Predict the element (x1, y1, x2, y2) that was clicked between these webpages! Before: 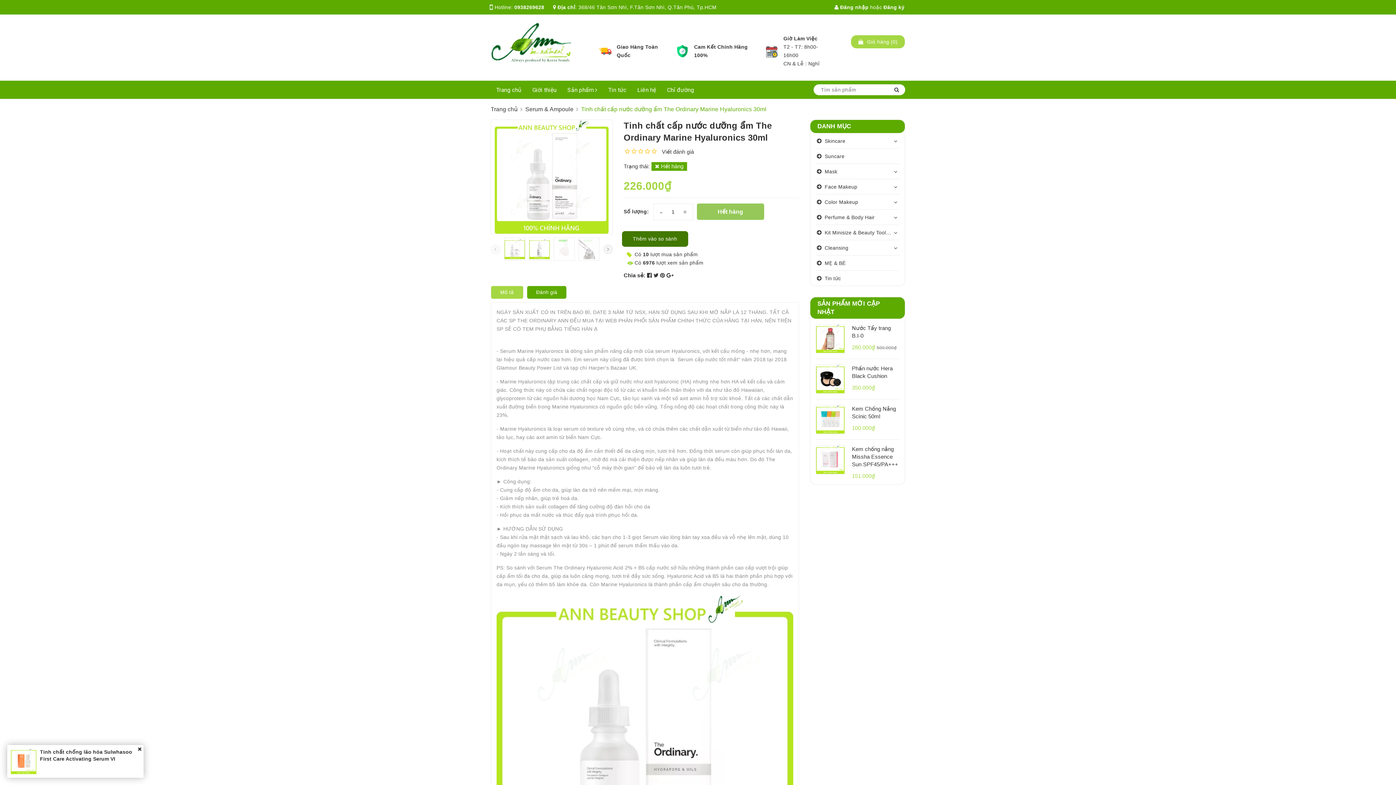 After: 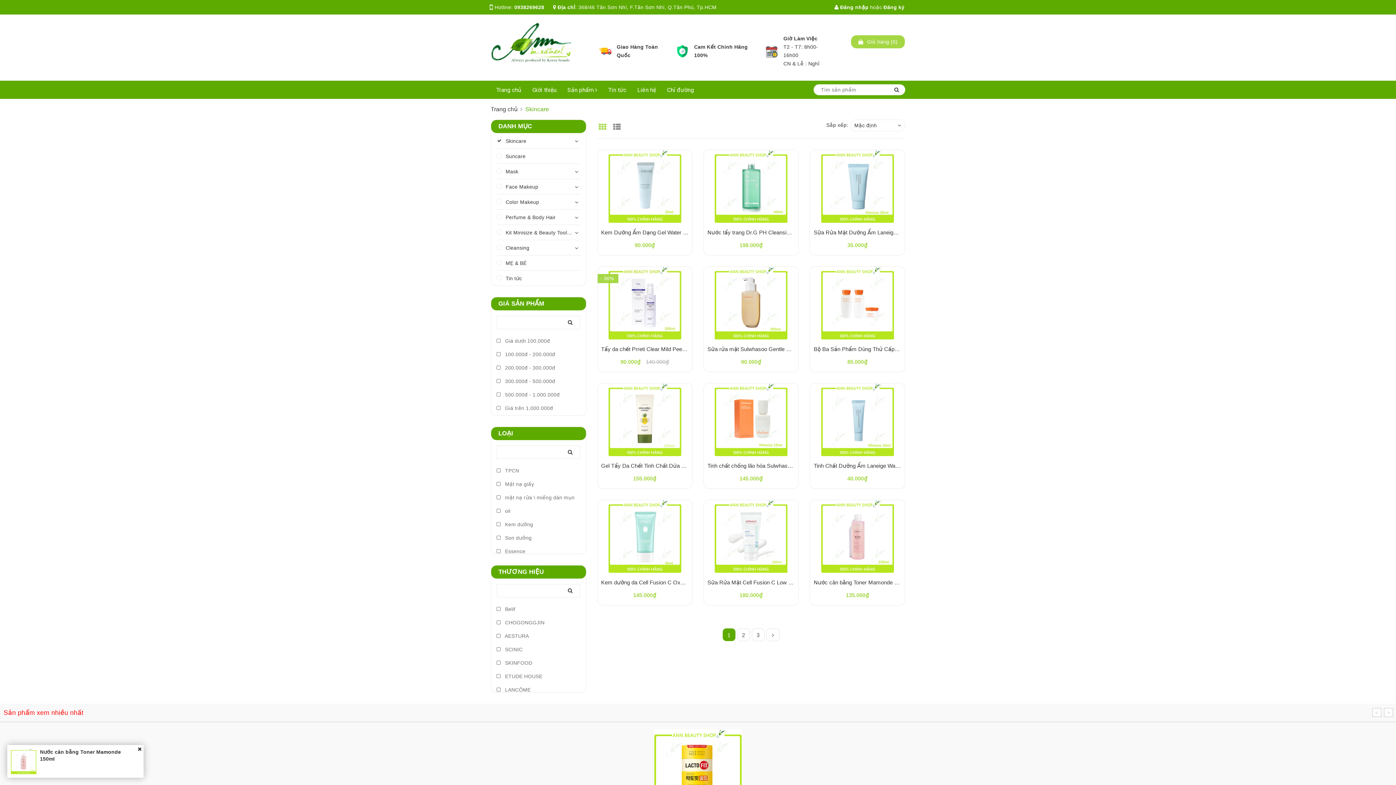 Action: label: Skincare bbox: (815, 133, 899, 148)